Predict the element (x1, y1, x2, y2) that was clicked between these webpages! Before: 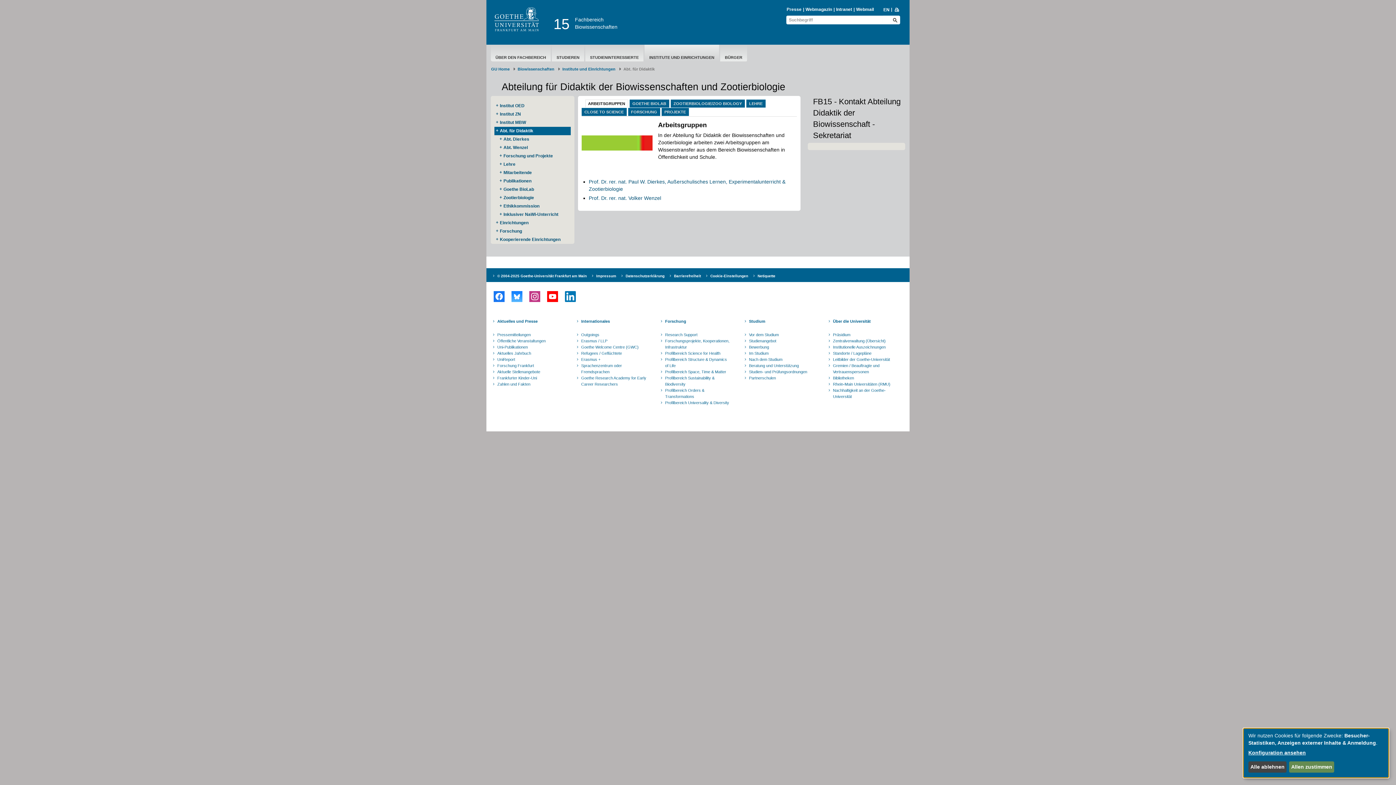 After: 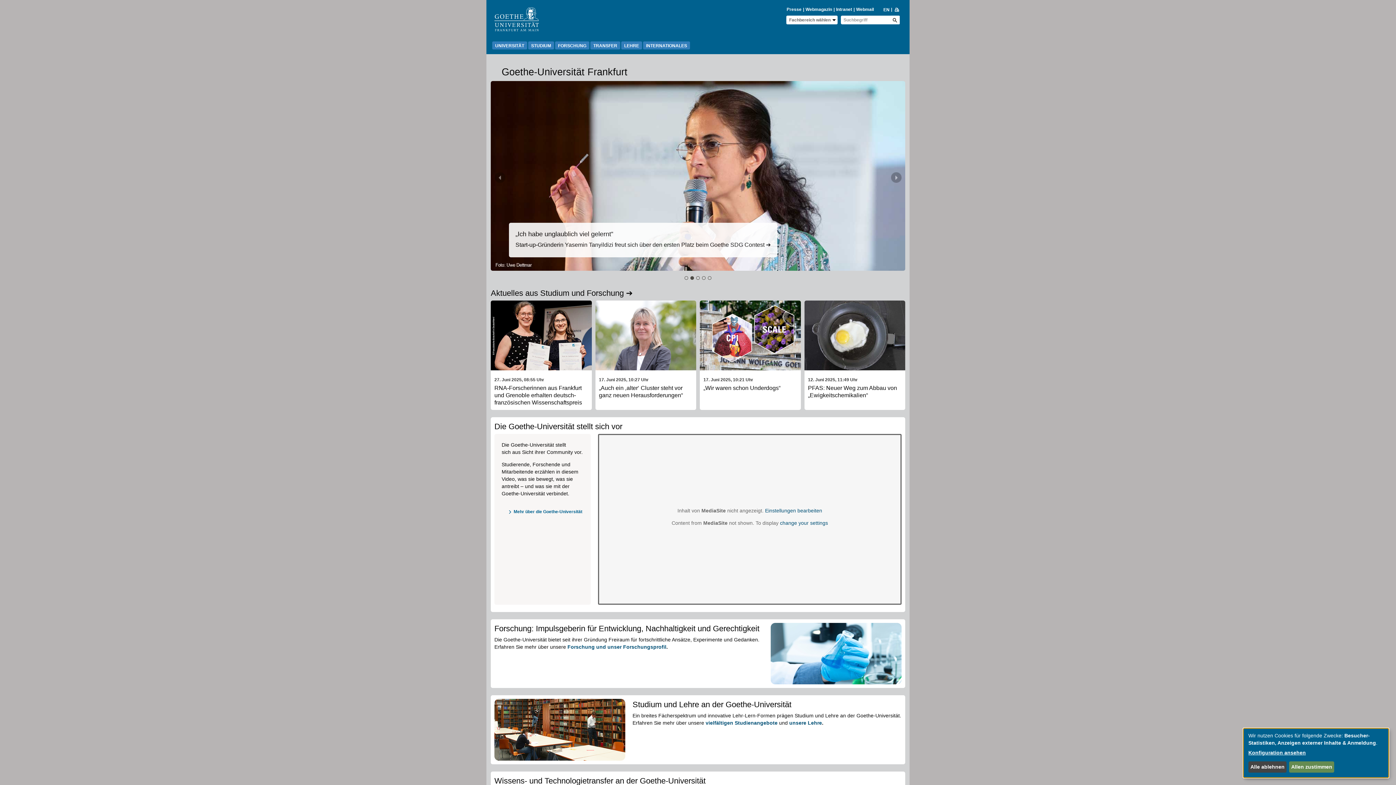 Action: bbox: (494, 7, 550, 31)